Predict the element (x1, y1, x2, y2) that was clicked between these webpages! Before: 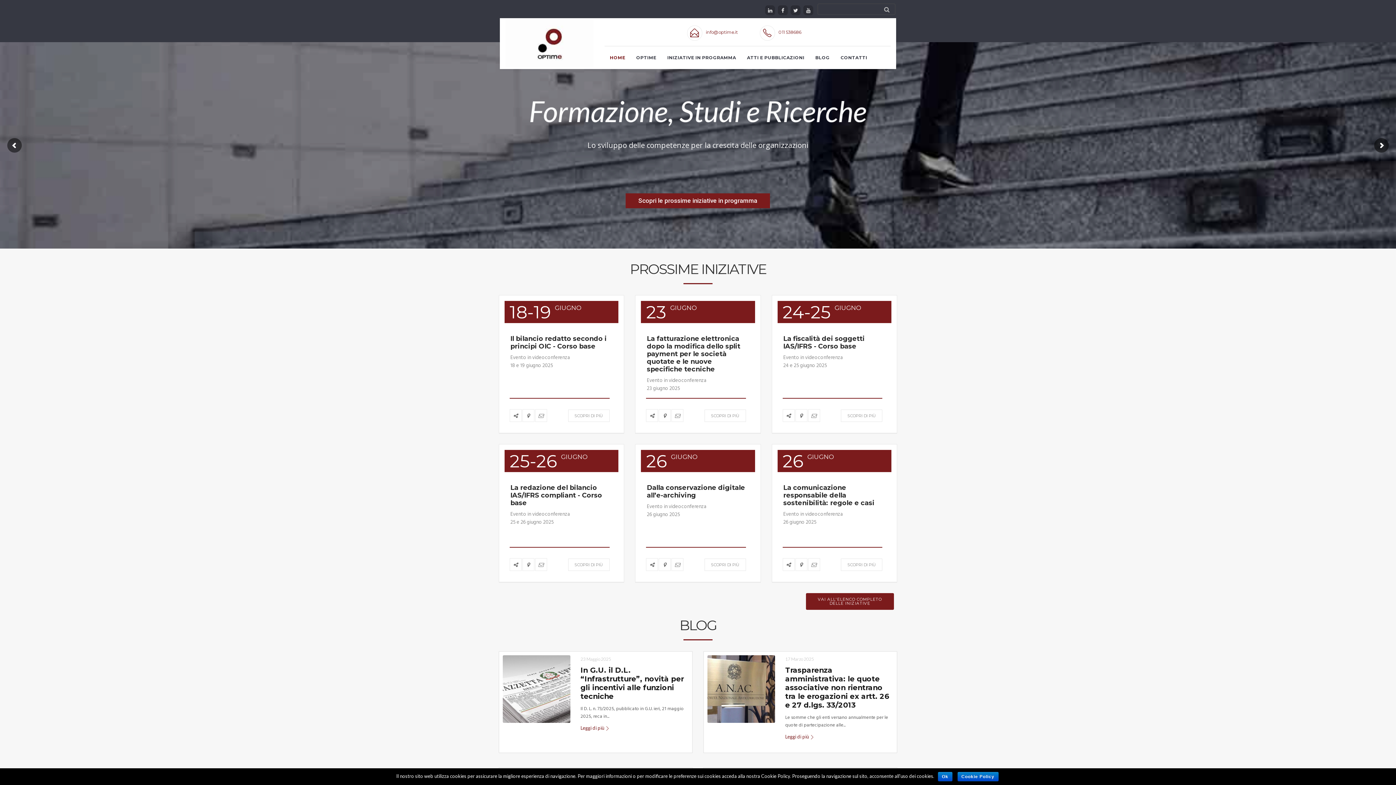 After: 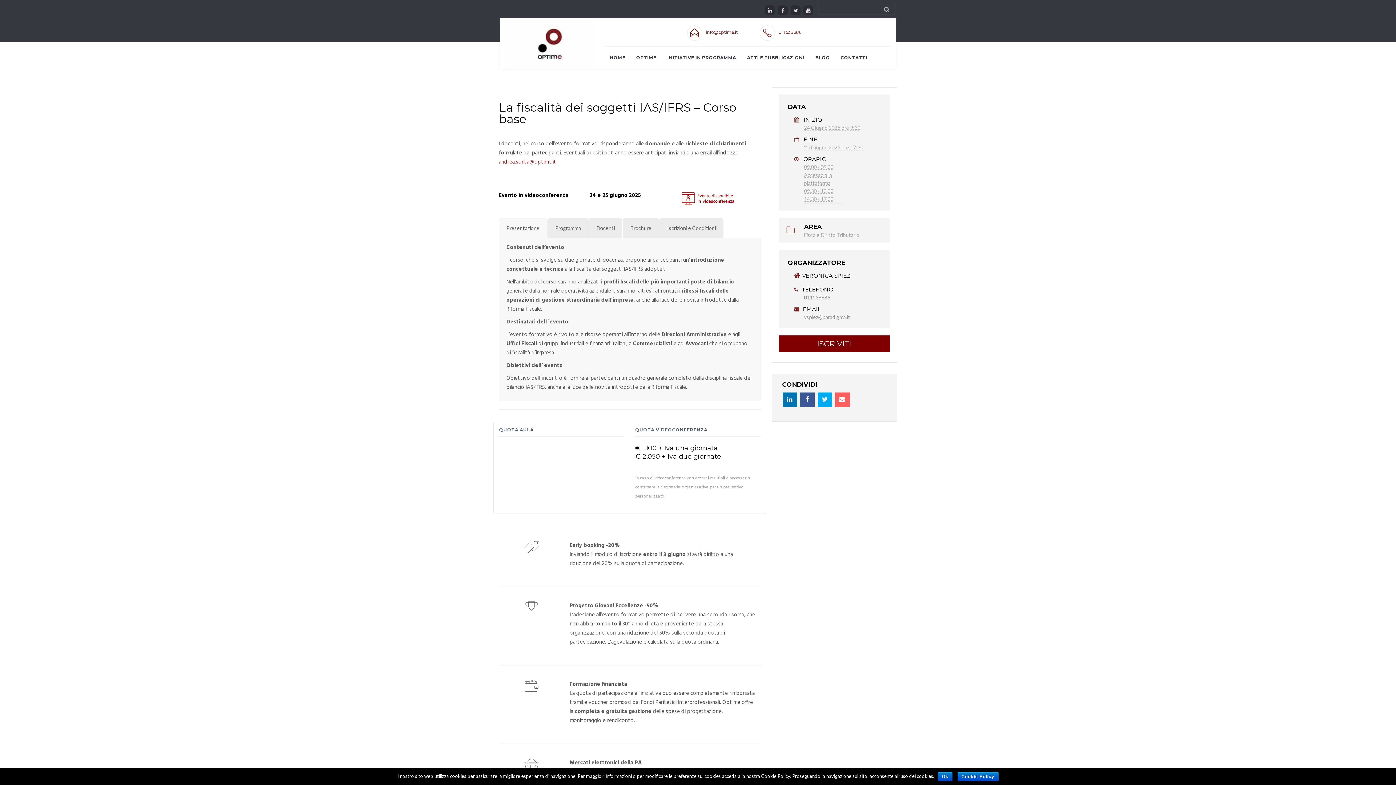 Action: label: La fiscalità dei soggetti IAS/IFRS - Corso base bbox: (783, 335, 885, 350)